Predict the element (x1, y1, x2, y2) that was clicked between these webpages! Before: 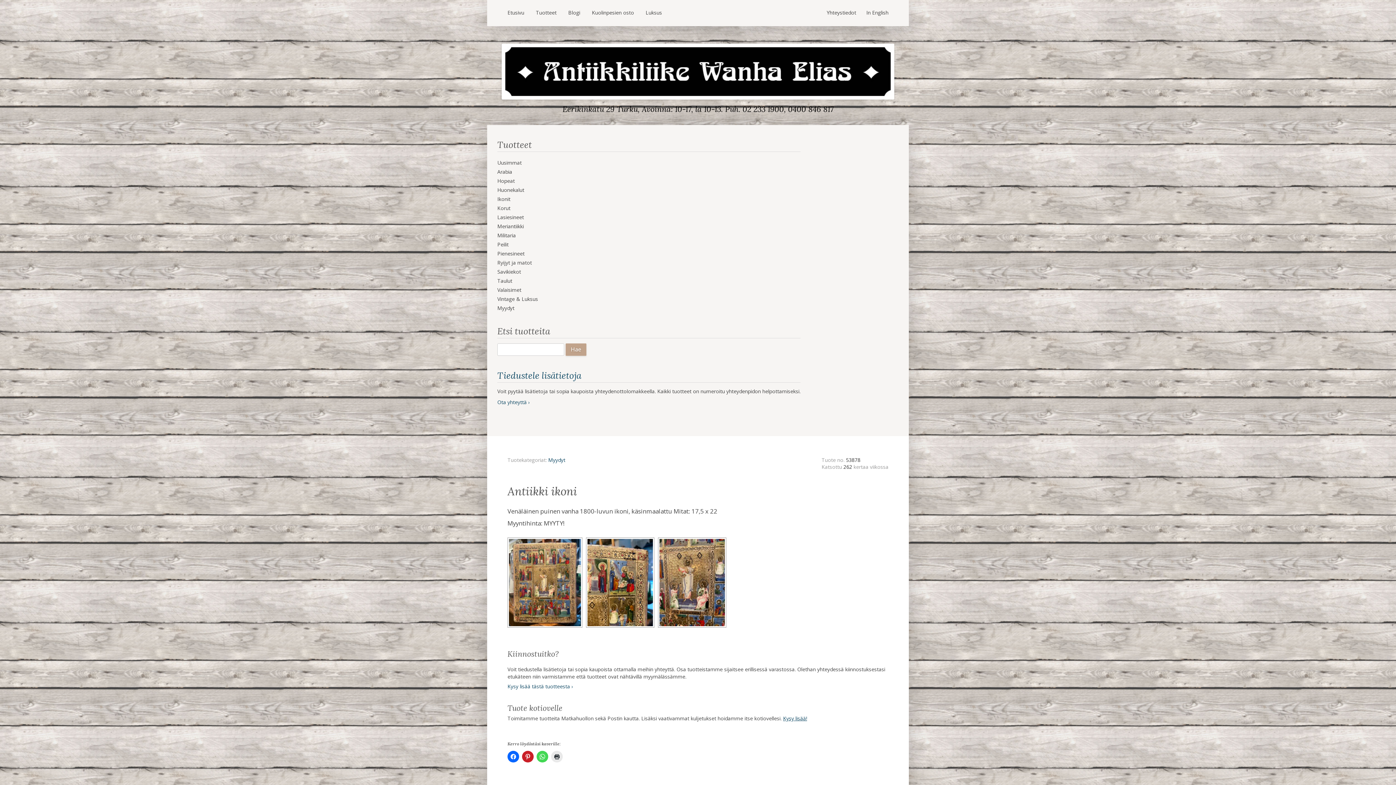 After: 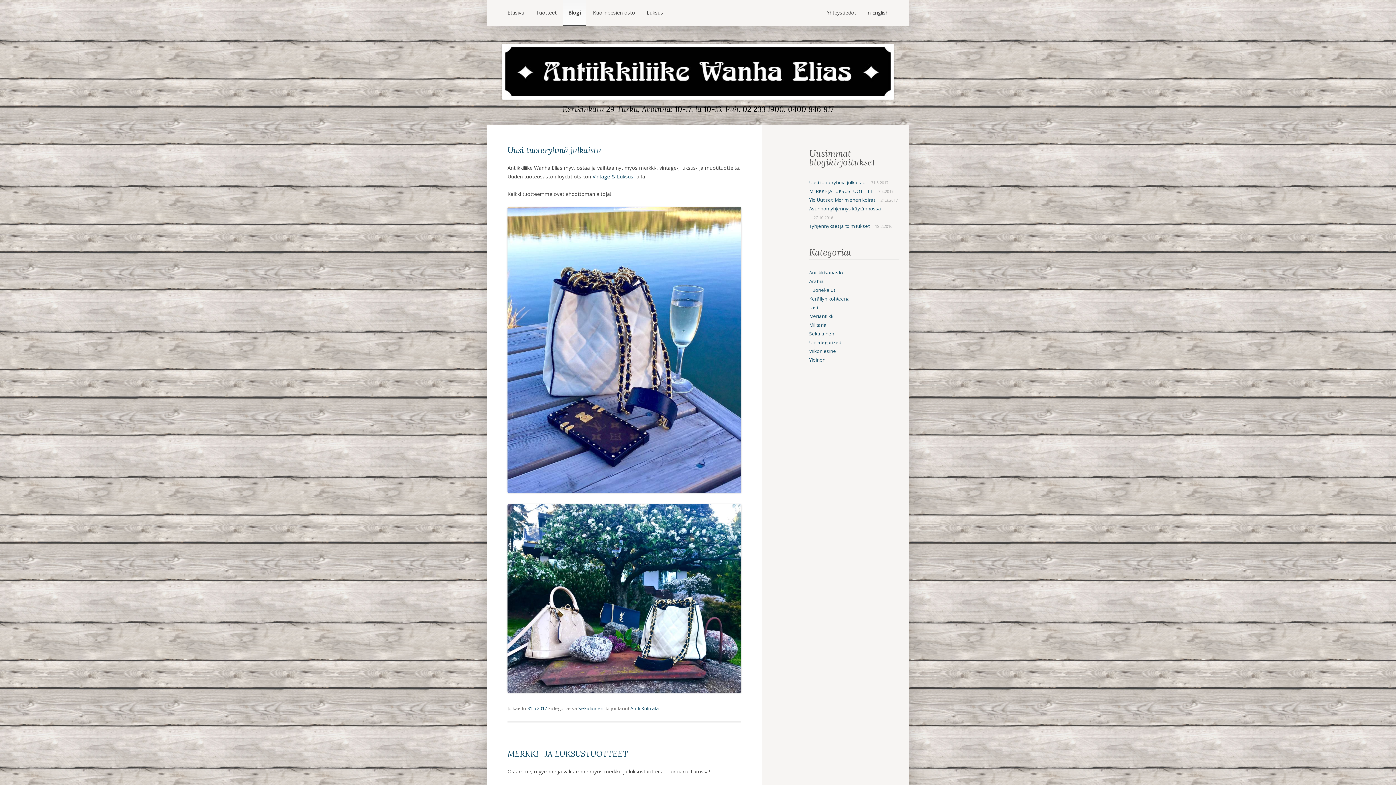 Action: label: Blogi bbox: (563, 0, 585, 26)